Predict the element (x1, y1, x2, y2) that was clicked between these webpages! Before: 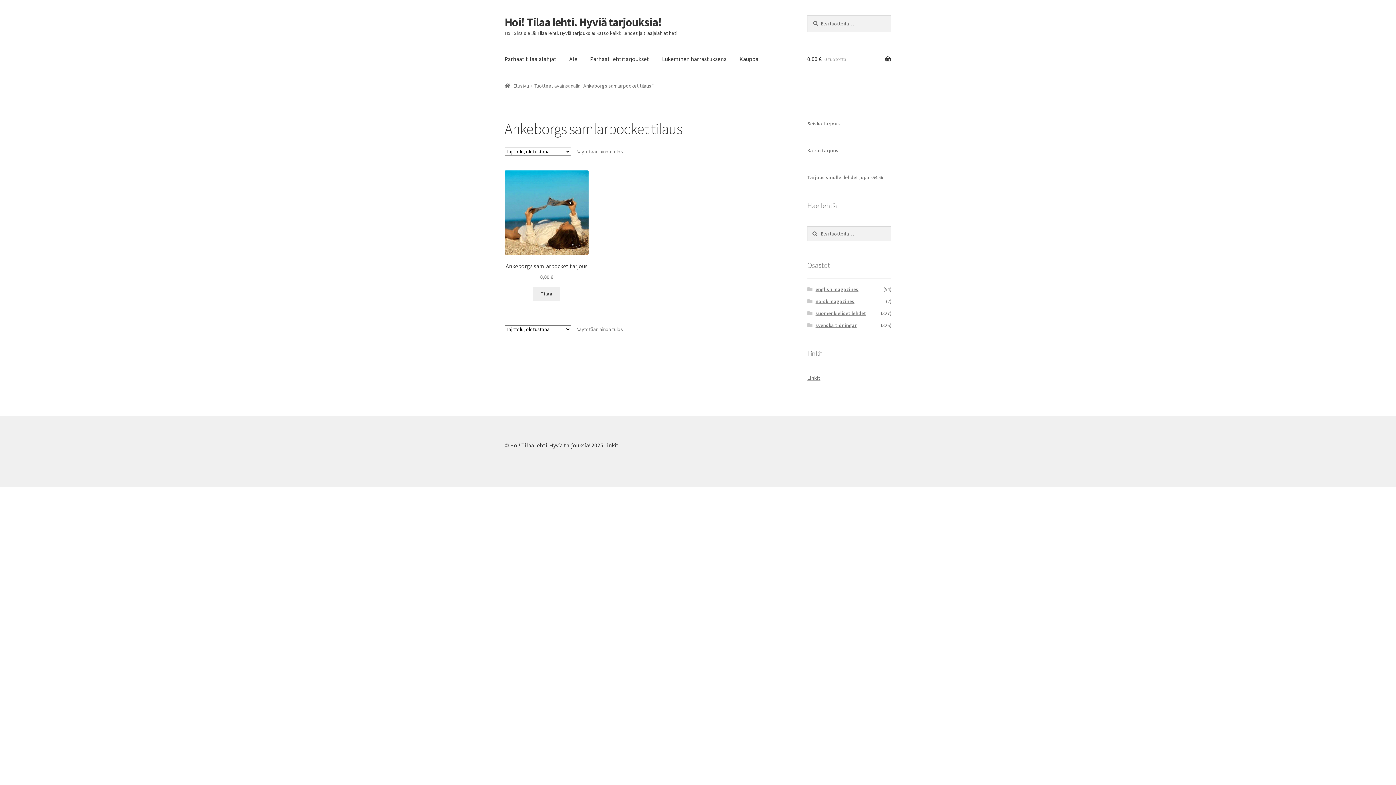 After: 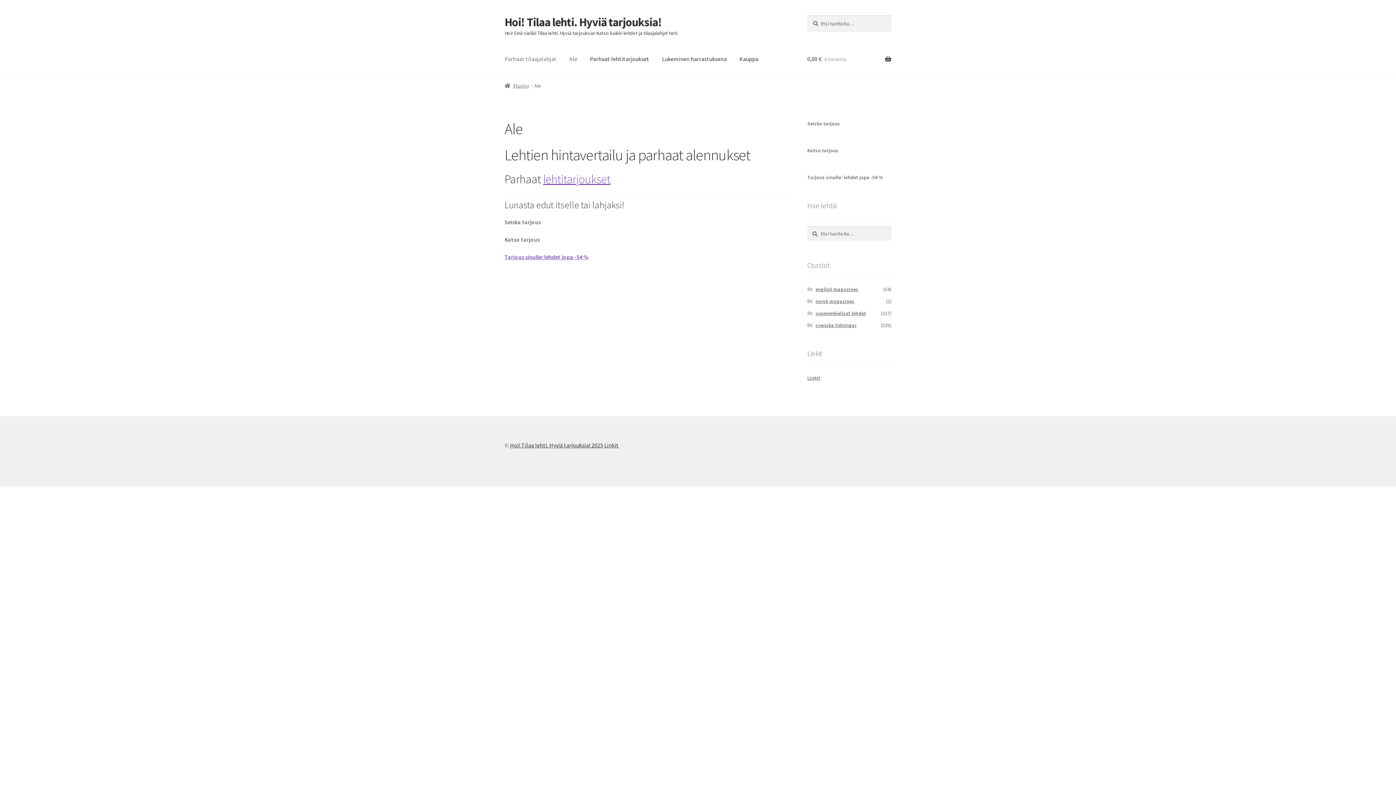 Action: label: Parhaat tilaajalahjat bbox: (498, 45, 562, 73)